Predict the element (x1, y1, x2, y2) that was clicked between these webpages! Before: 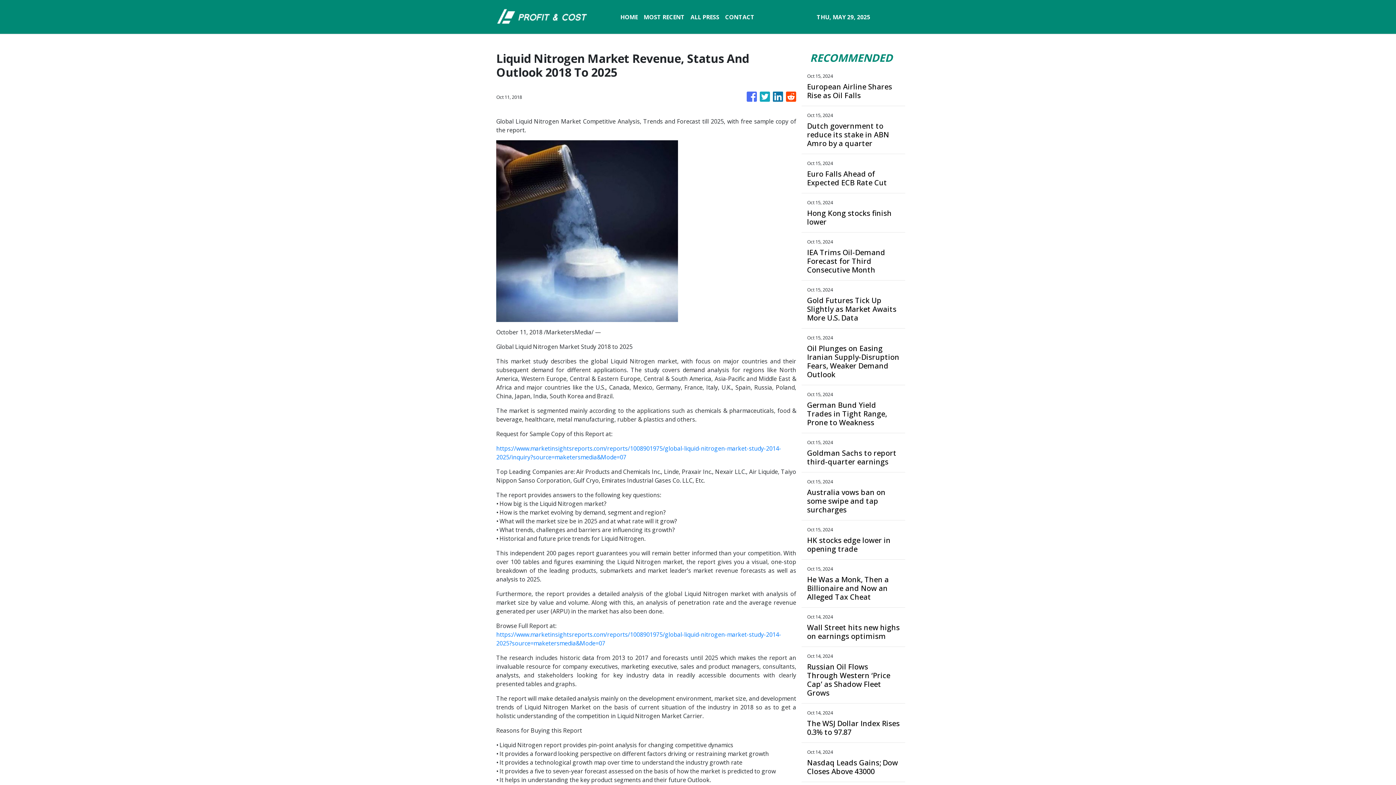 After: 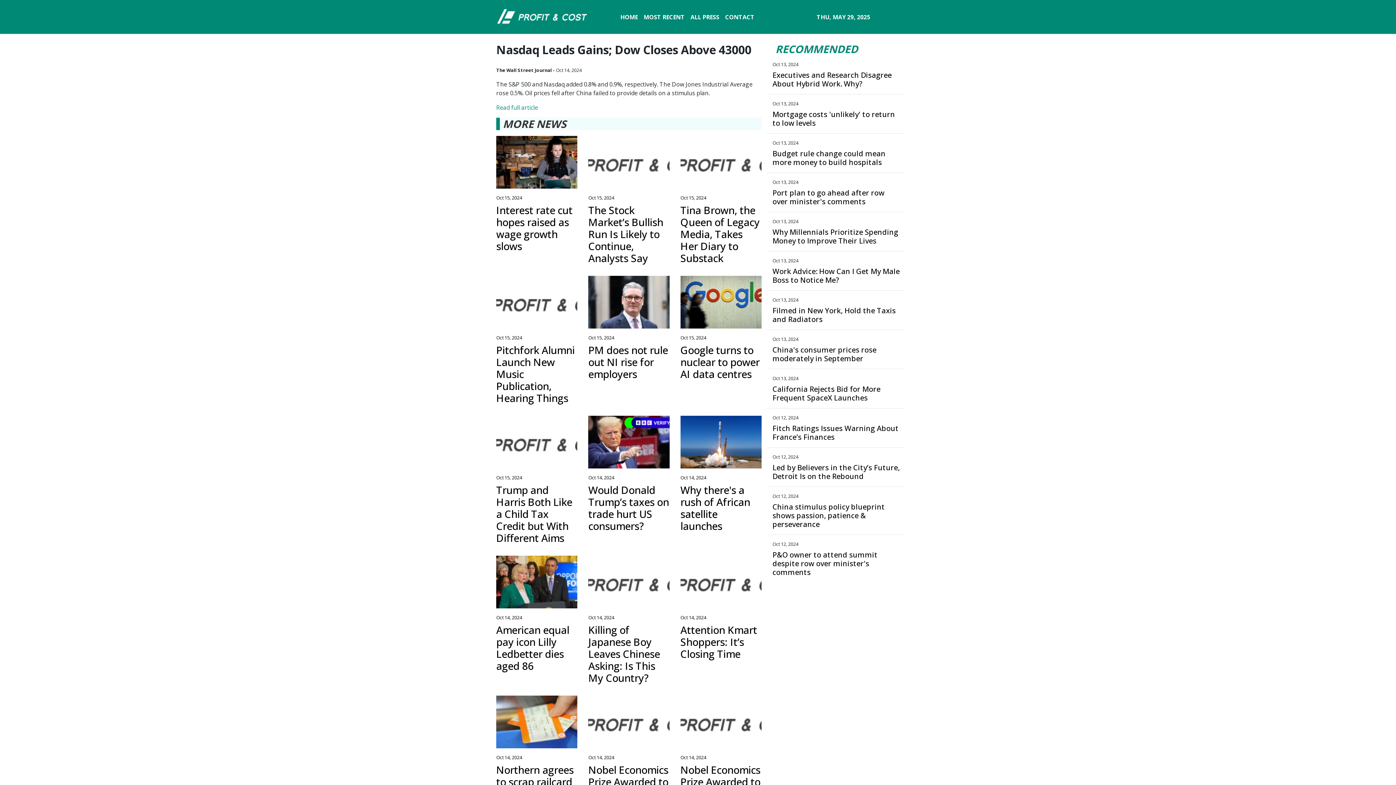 Action: label: Nasdaq Leads Gains; Dow Closes Above 43000 bbox: (807, 758, 900, 776)